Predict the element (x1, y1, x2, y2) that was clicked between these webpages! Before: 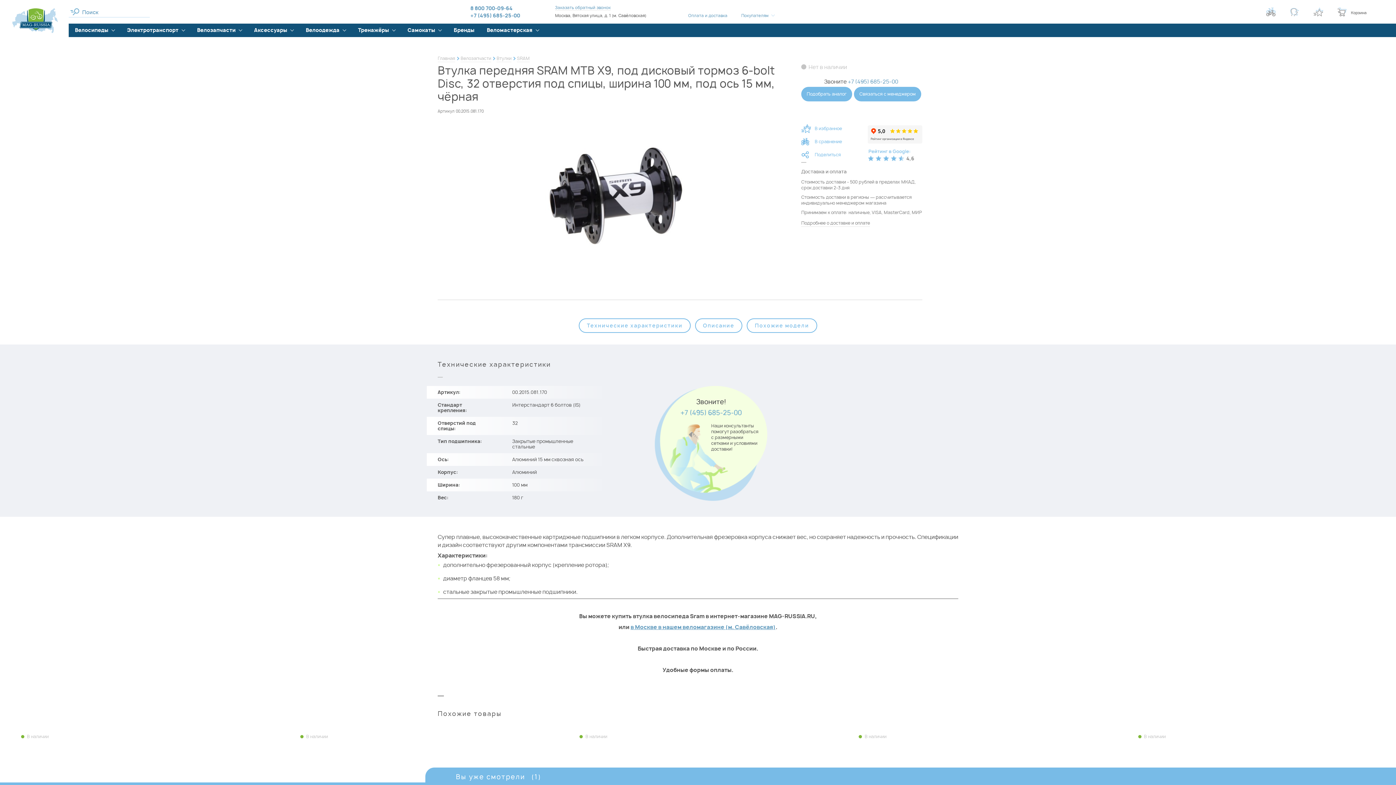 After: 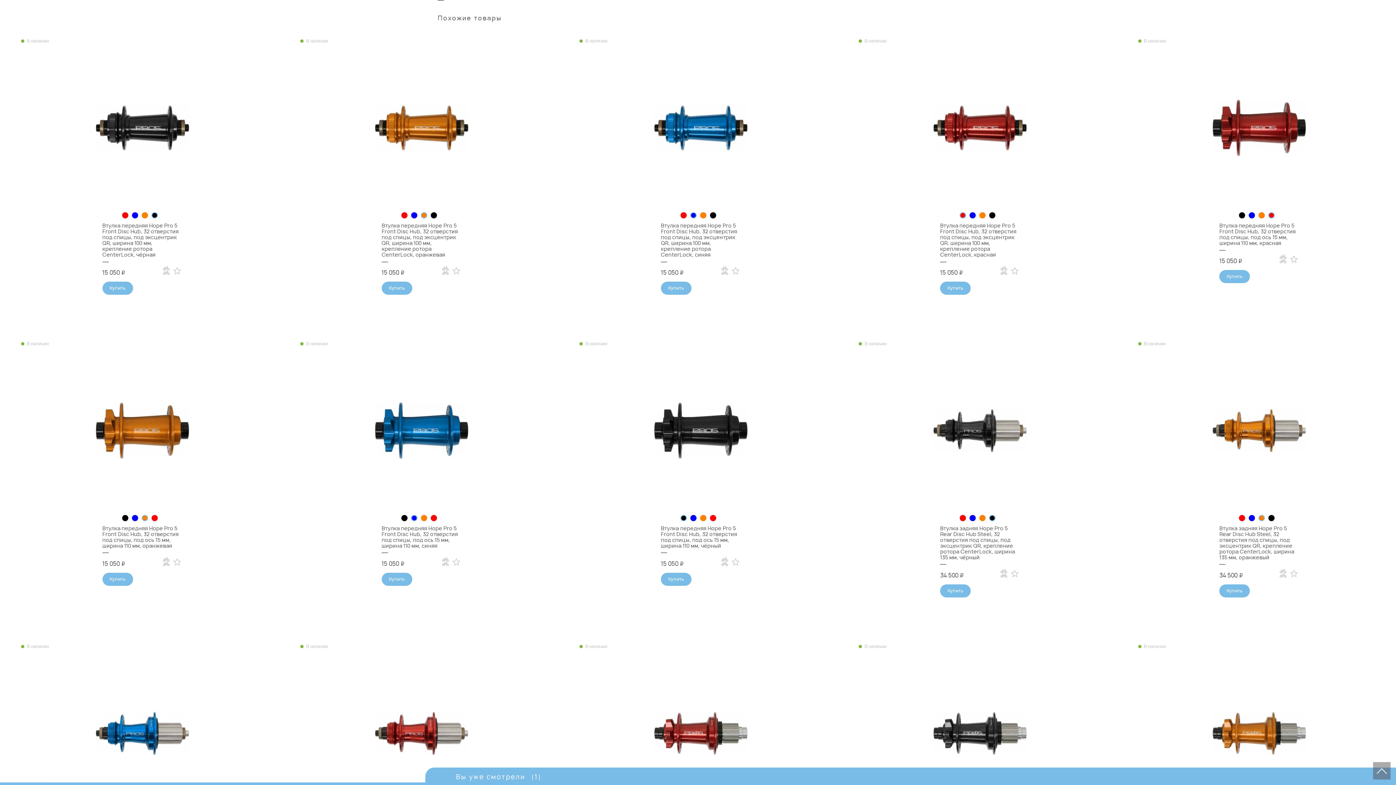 Action: label: Подобрать аналог bbox: (801, 86, 852, 101)